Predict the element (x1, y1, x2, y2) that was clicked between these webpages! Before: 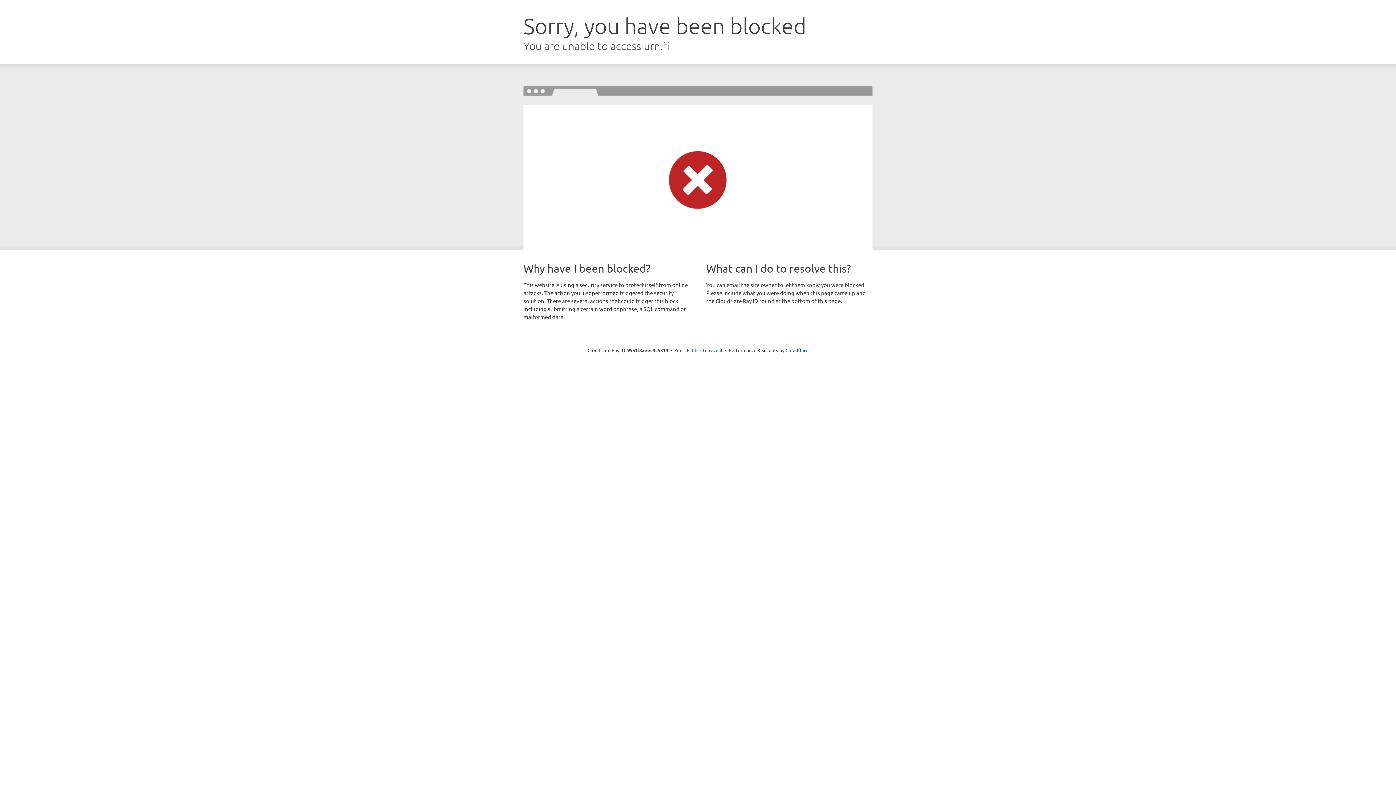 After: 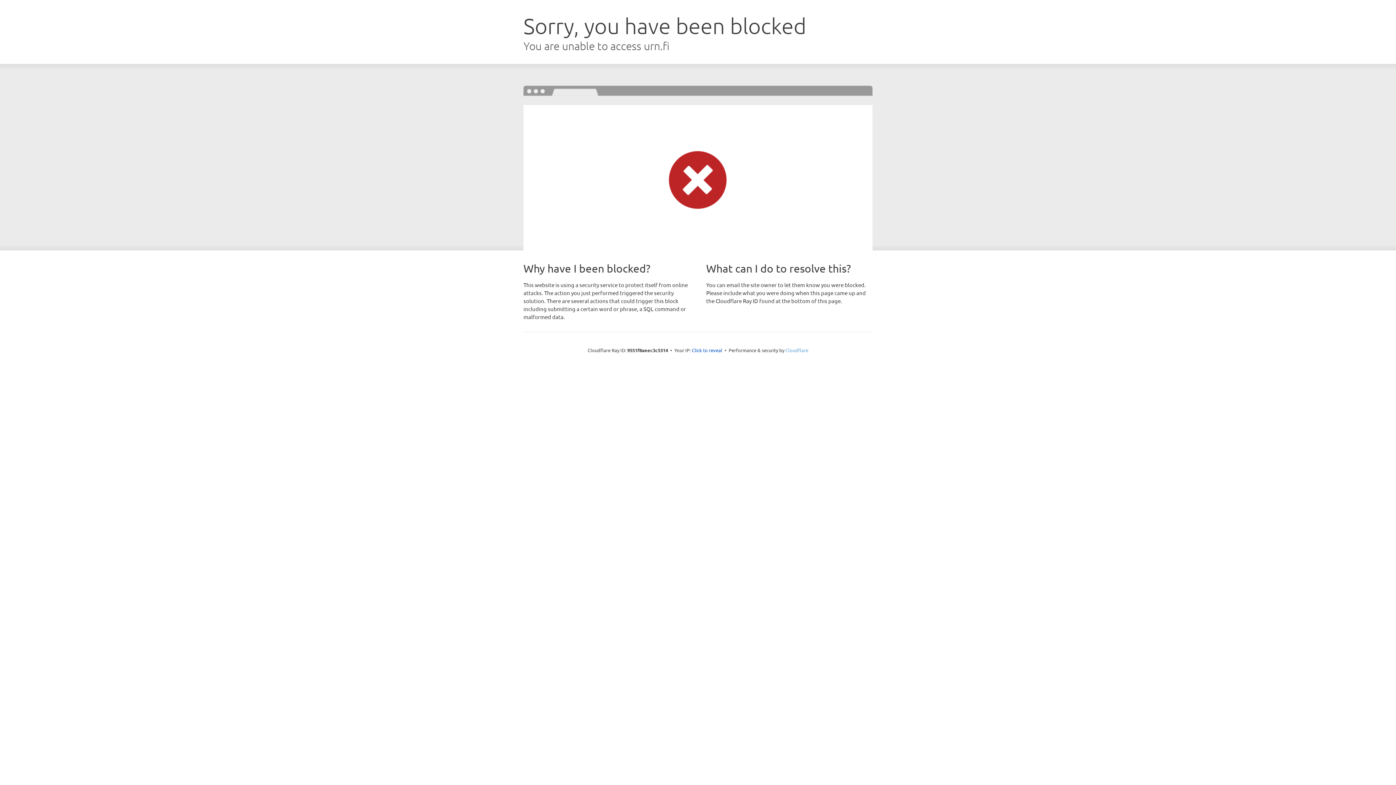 Action: label: Cloudflare bbox: (785, 347, 808, 353)